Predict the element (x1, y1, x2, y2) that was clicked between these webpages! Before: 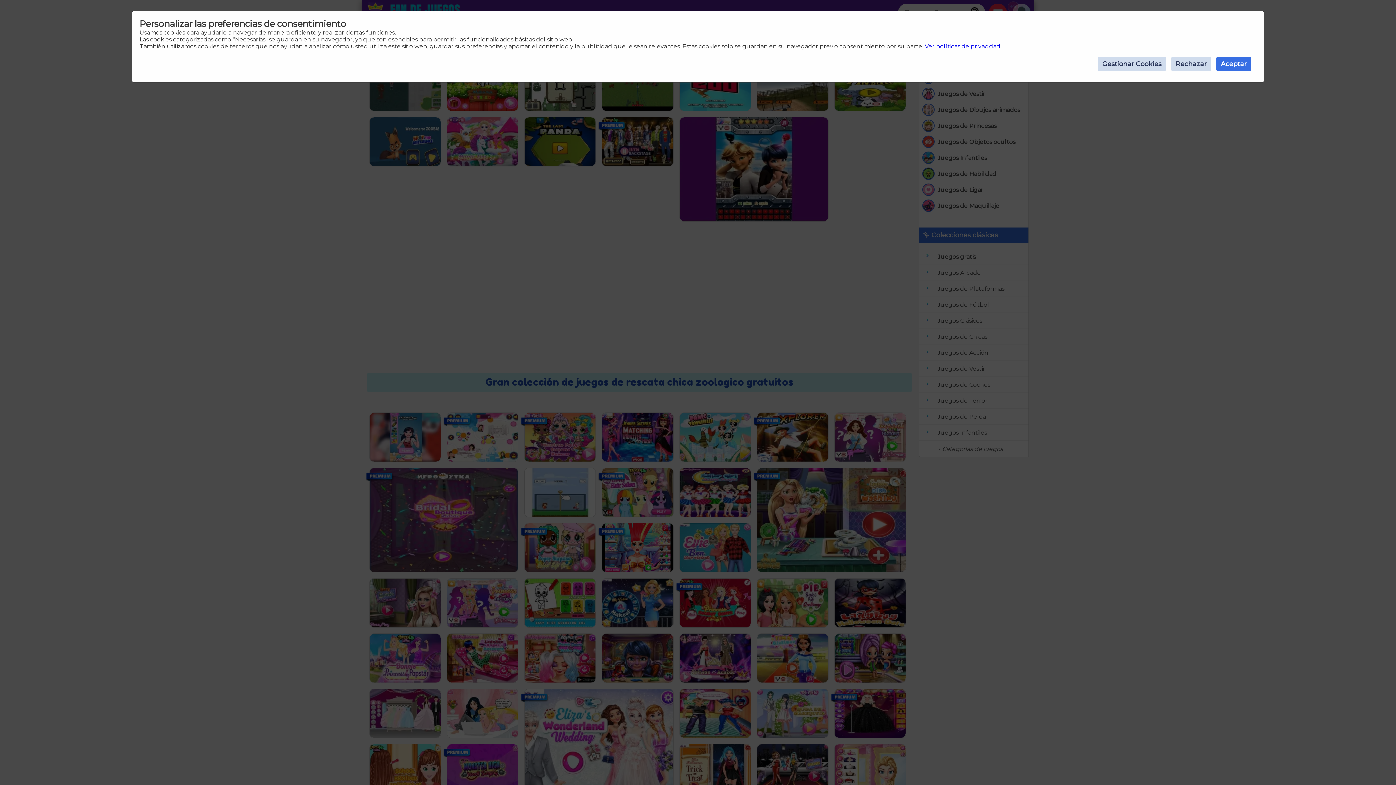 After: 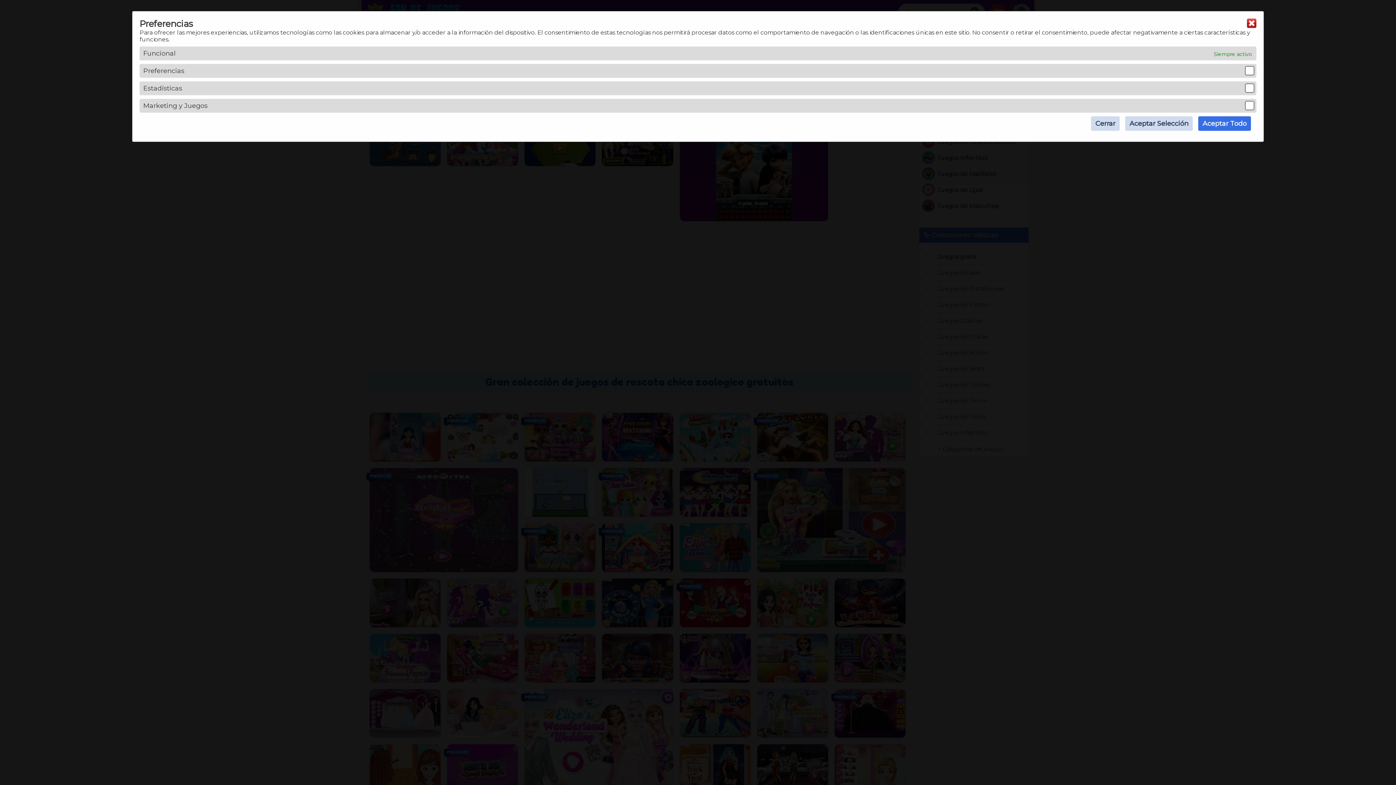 Action: label: Gestionar Cookies bbox: (1098, 56, 1166, 71)